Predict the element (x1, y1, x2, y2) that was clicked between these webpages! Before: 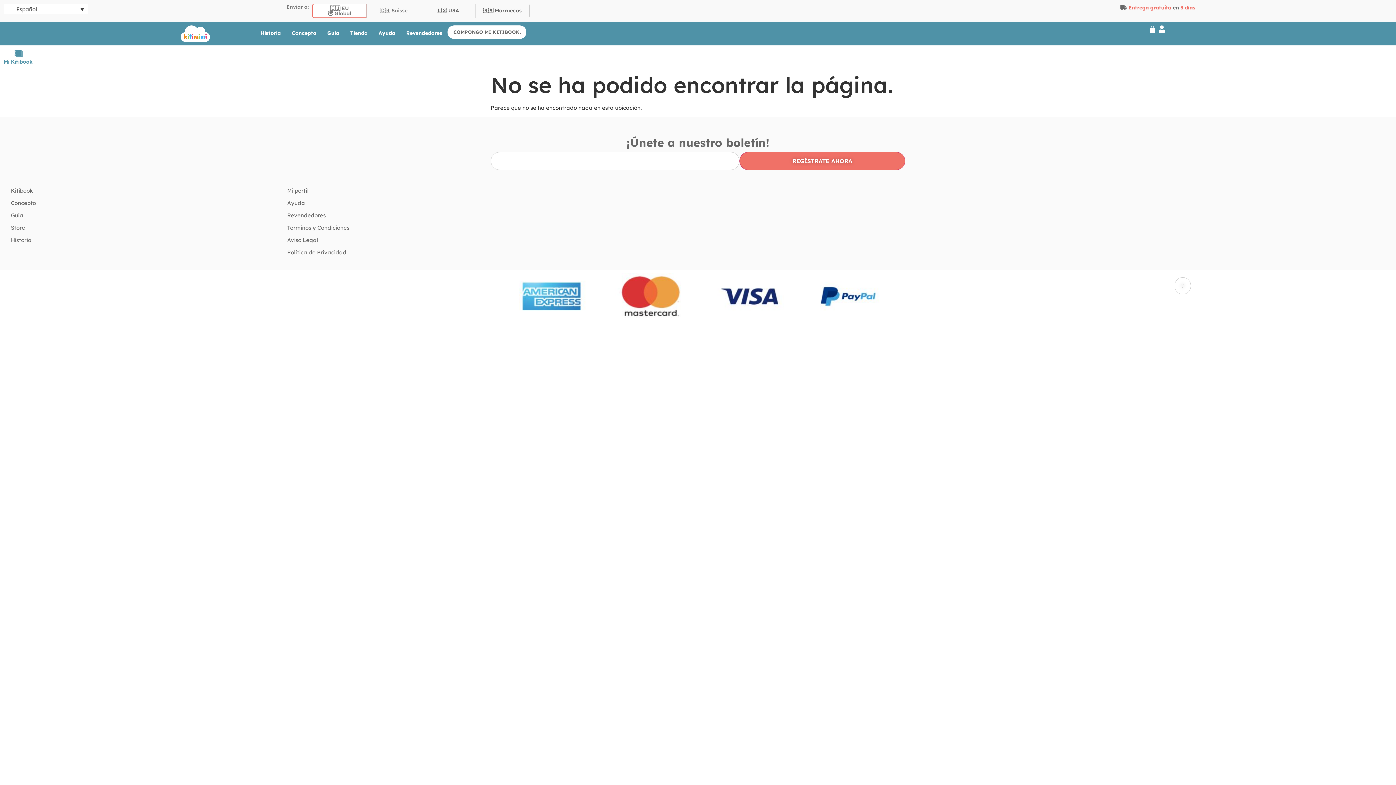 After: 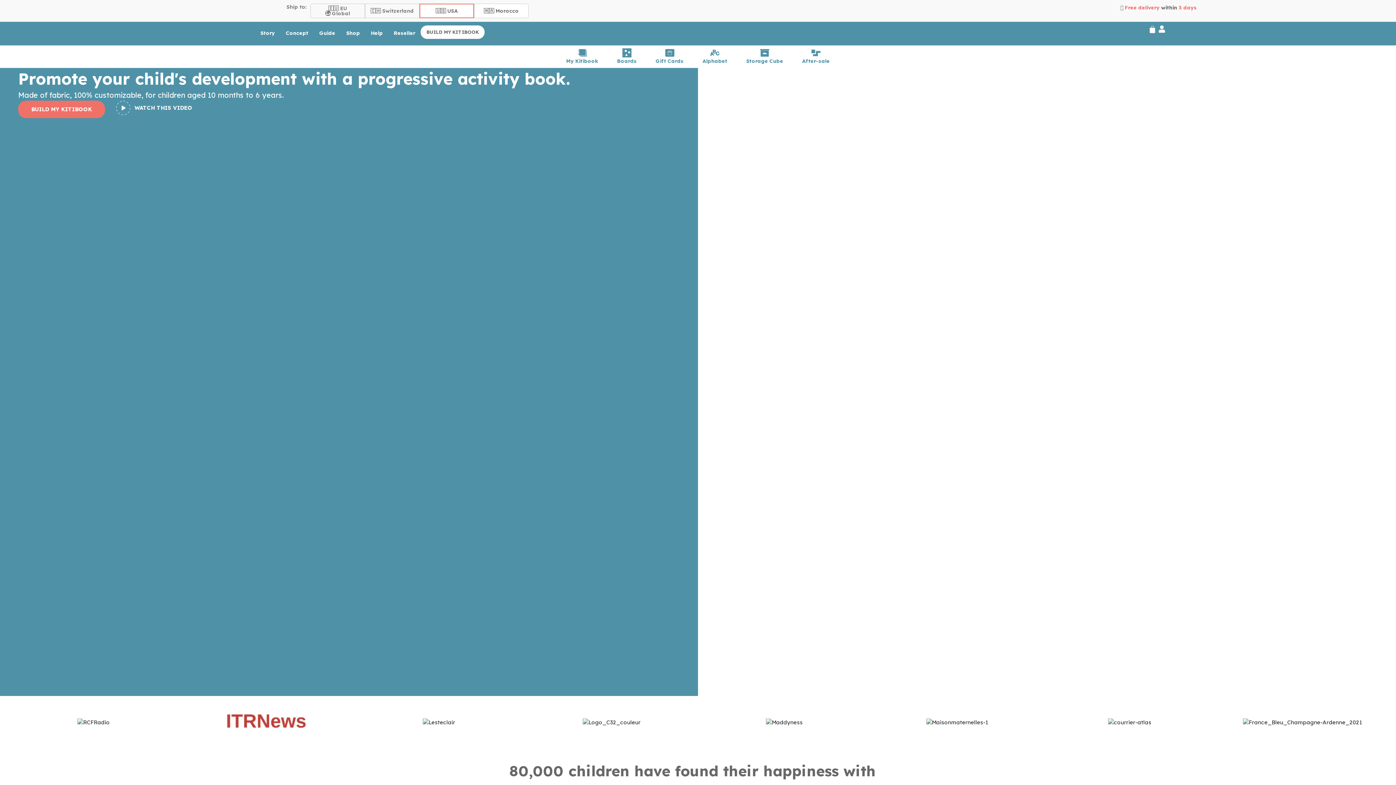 Action: bbox: (436, 4, 459, 17) label: 🇺🇸 USA